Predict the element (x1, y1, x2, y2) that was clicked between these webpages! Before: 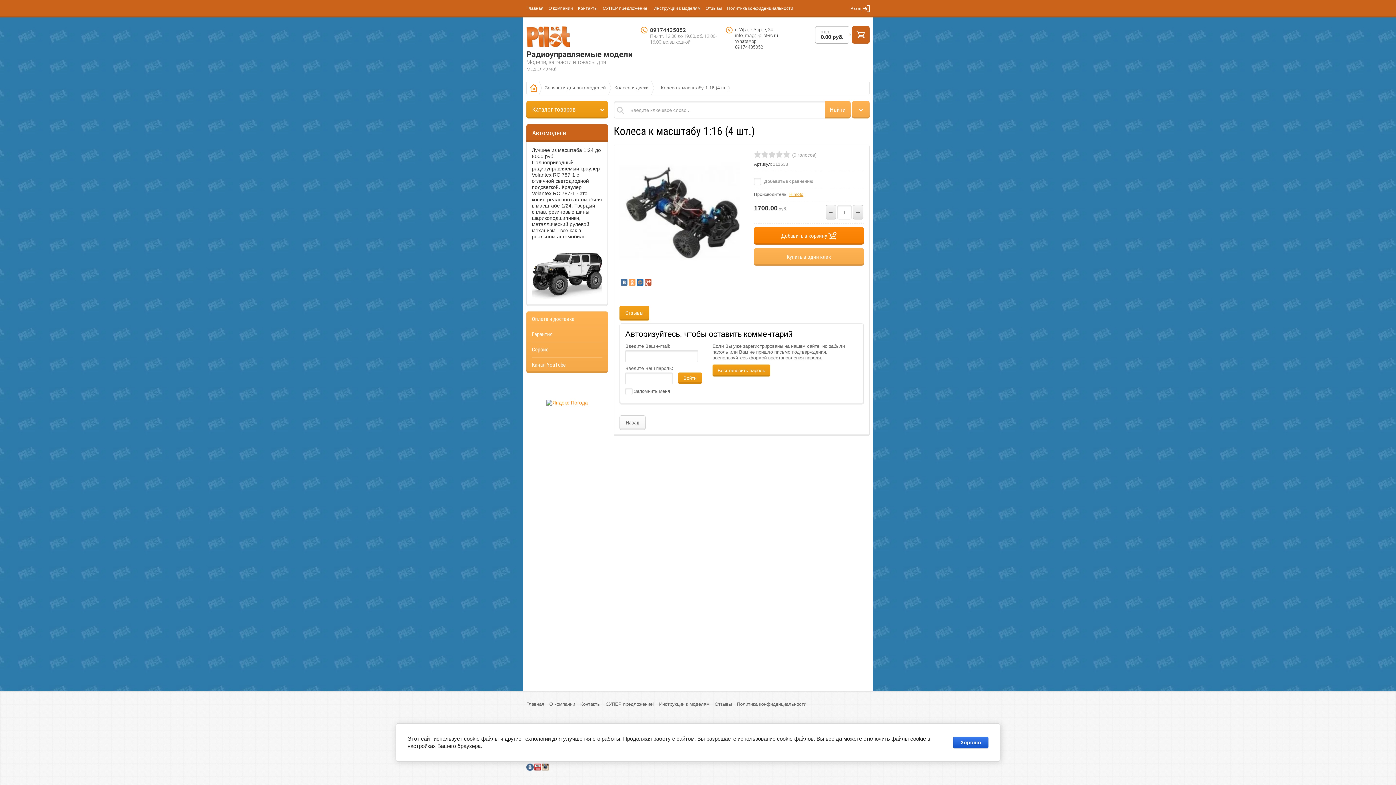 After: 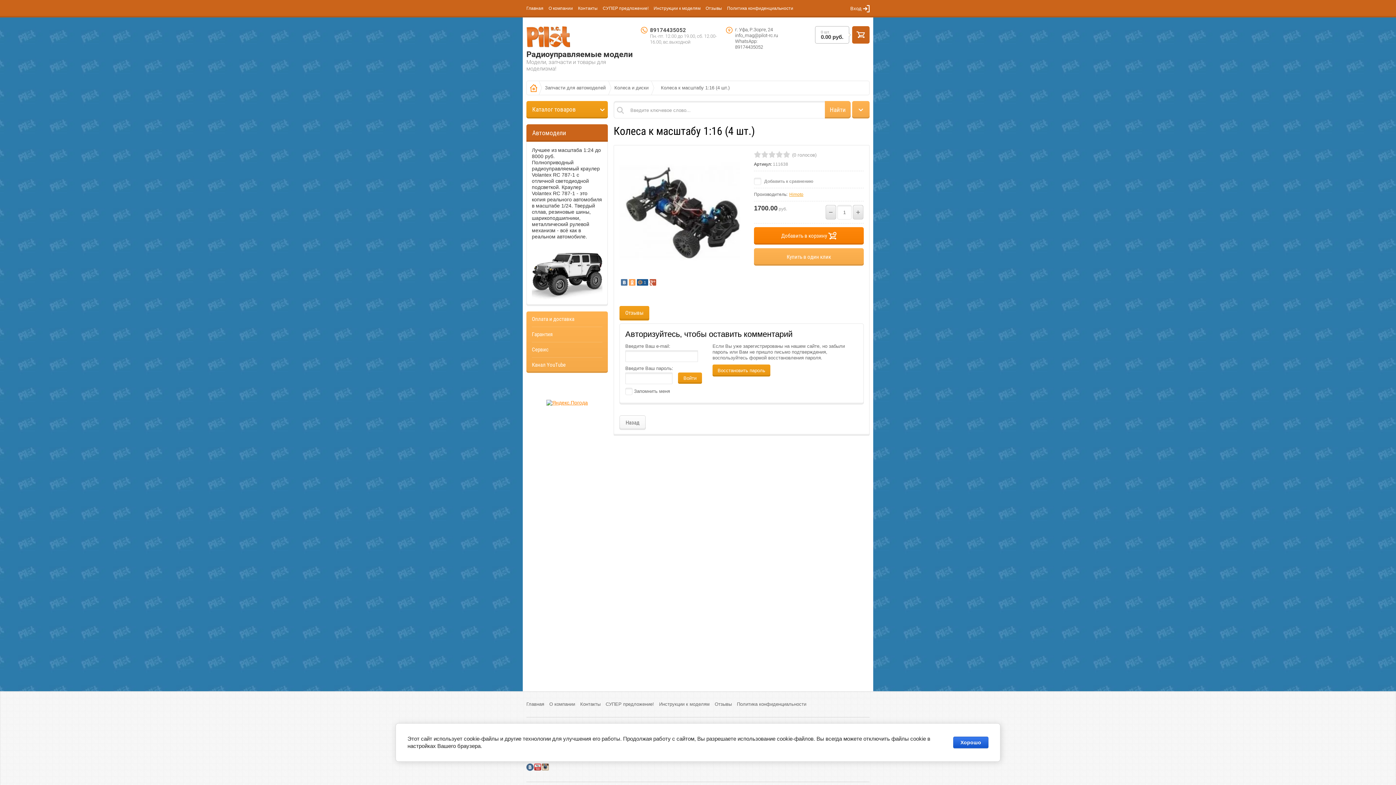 Action: bbox: (637, 279, 643, 285)